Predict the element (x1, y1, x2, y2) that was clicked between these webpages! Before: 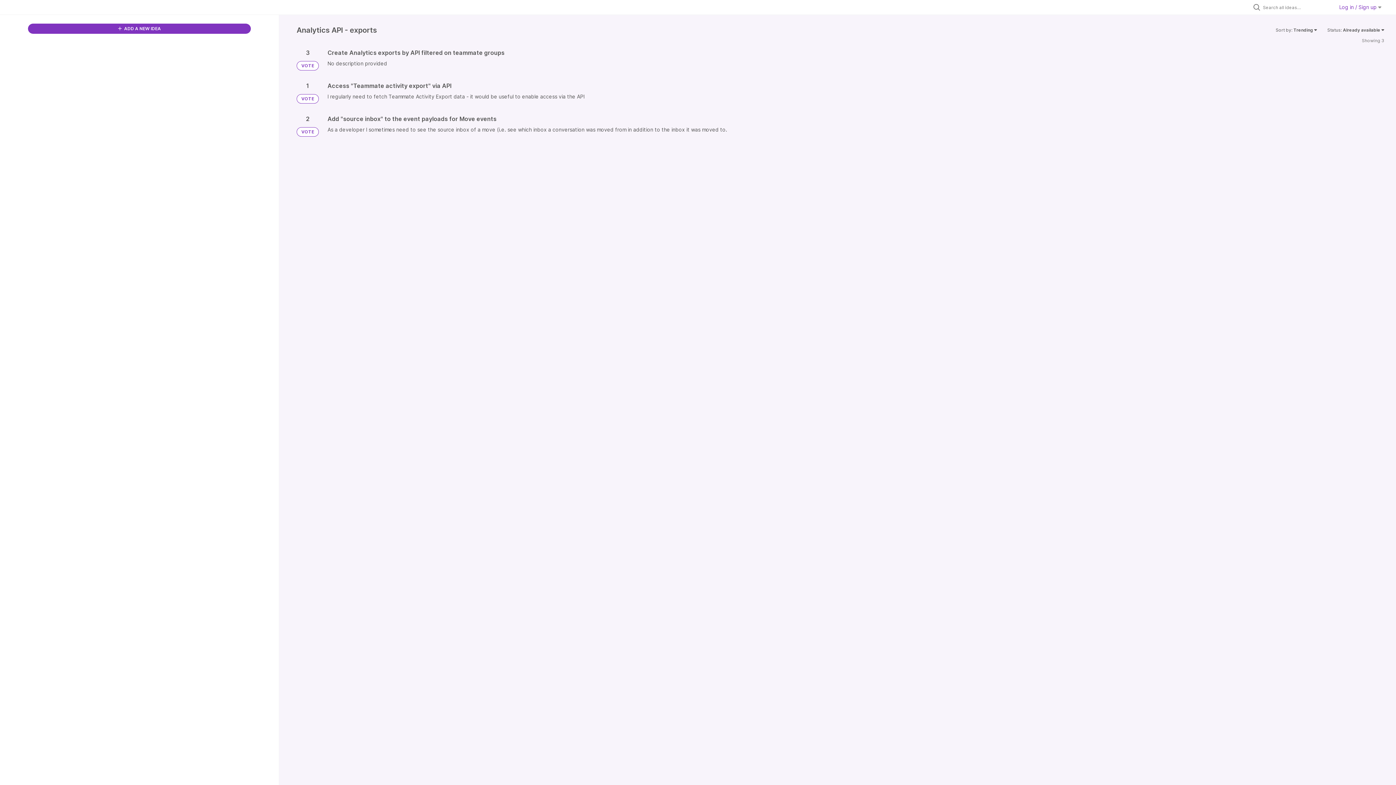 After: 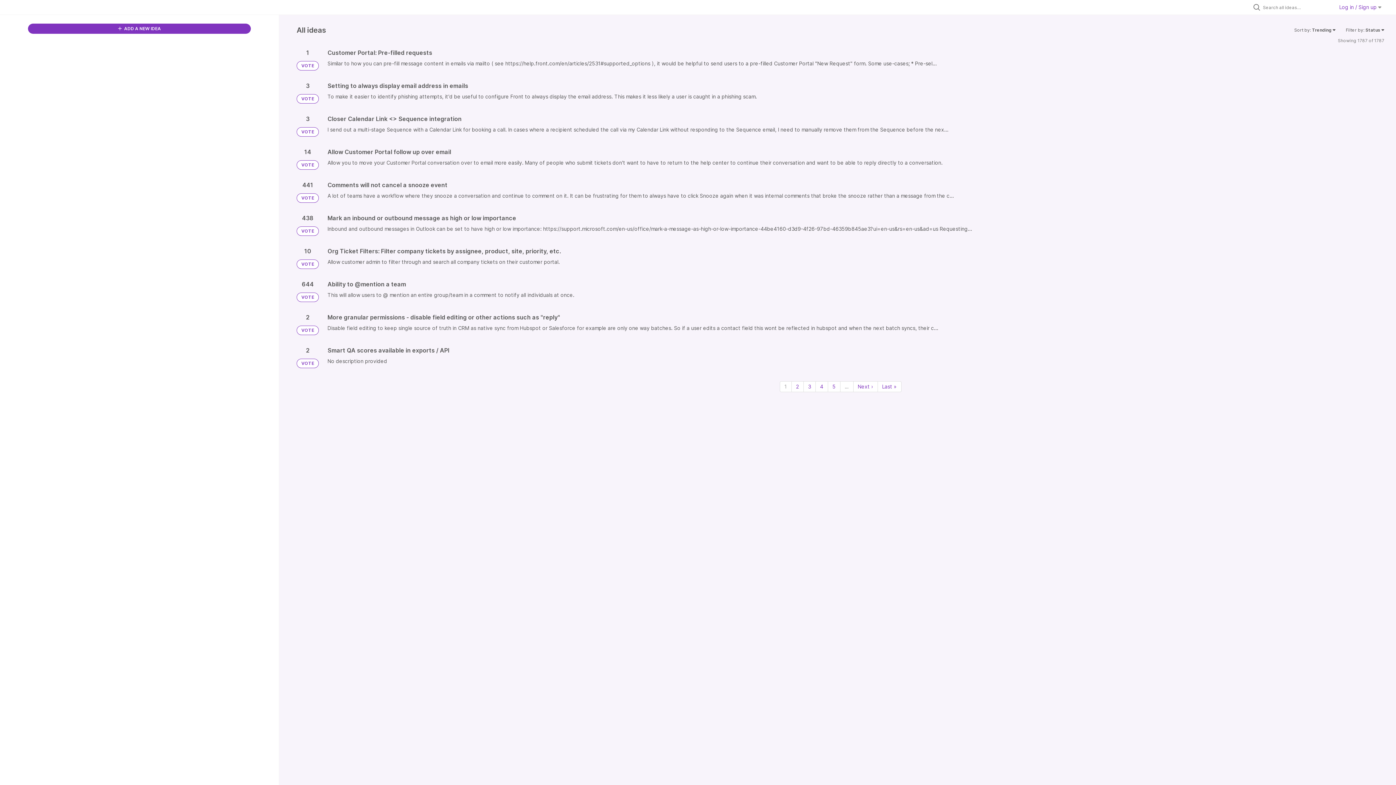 Action: label: VOTE bbox: (296, 94, 318, 103)